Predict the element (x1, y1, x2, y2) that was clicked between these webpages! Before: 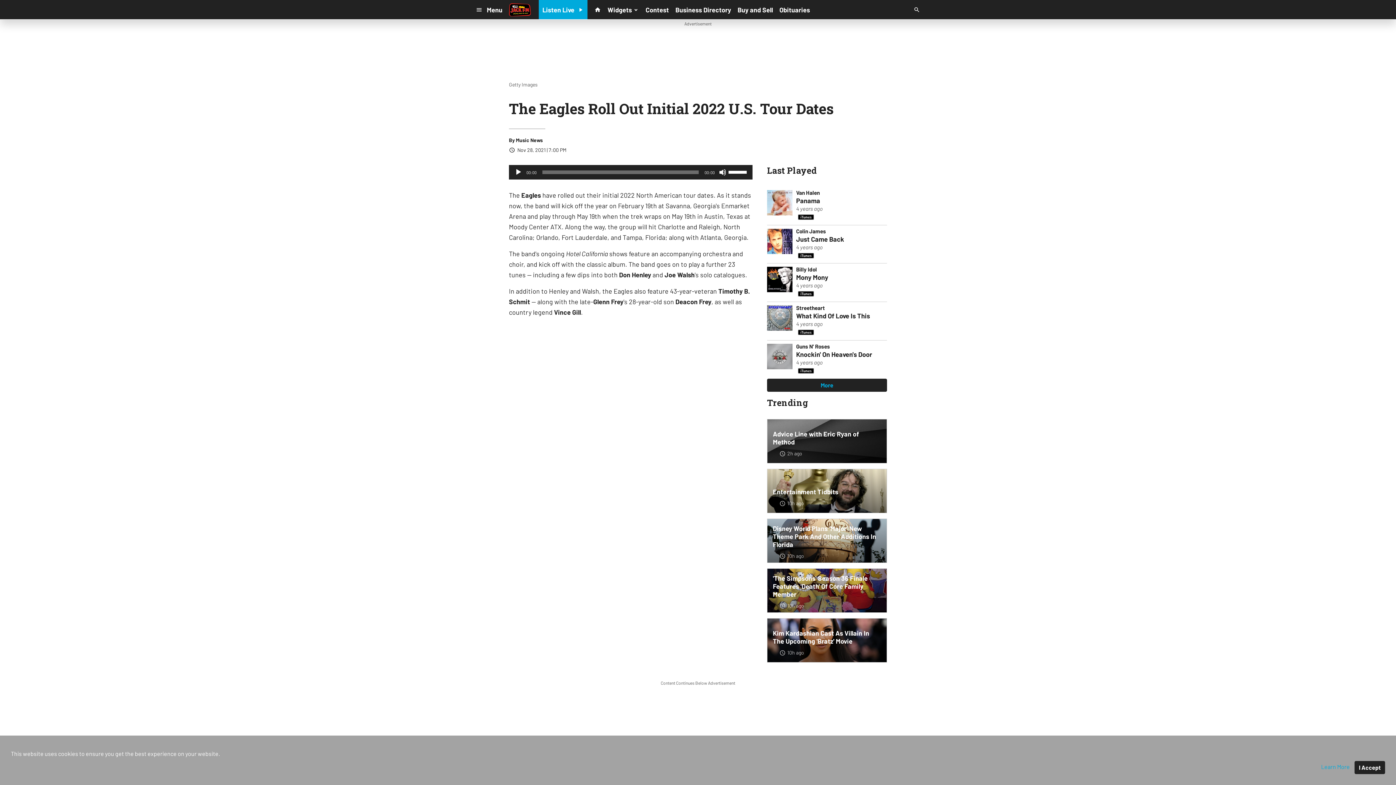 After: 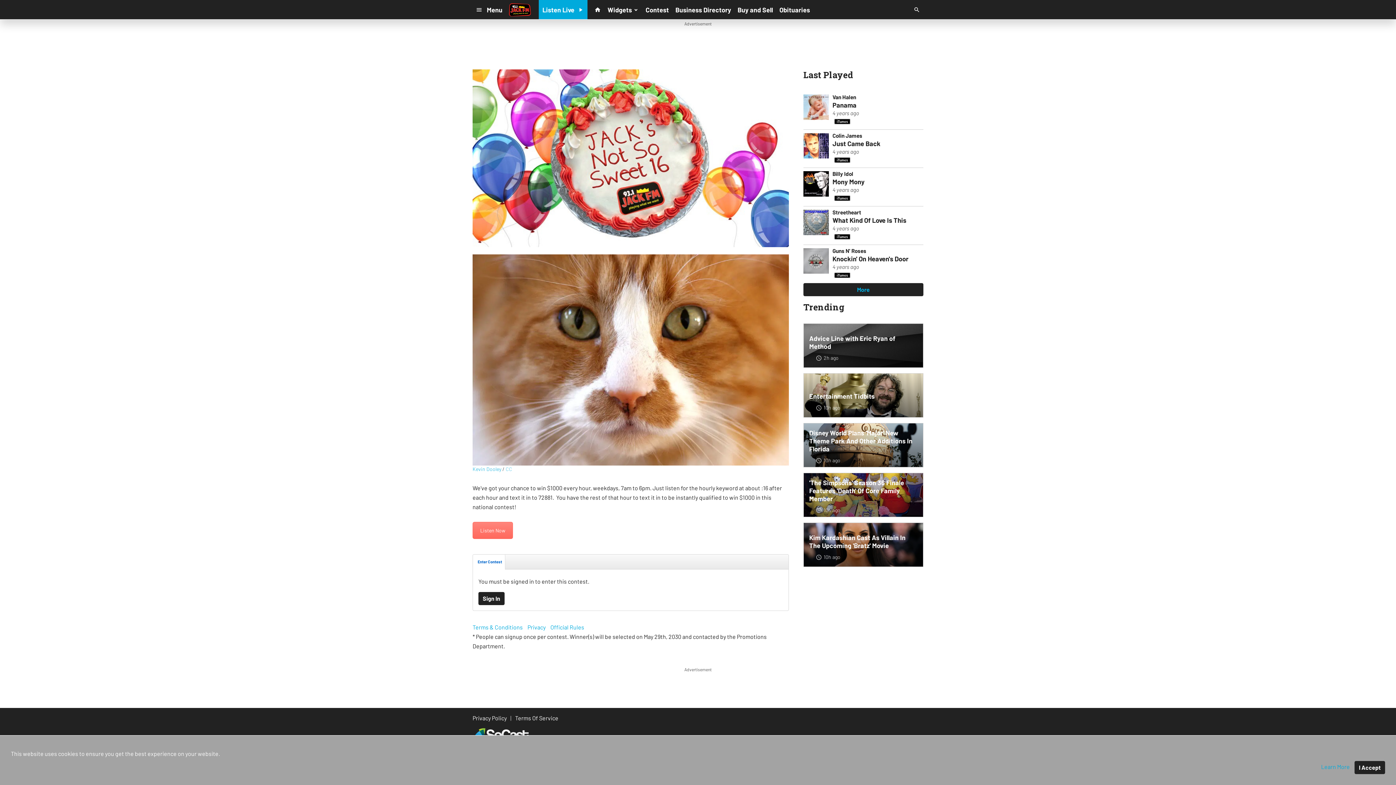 Action: bbox: (642, 3, 672, 16) label: Contest